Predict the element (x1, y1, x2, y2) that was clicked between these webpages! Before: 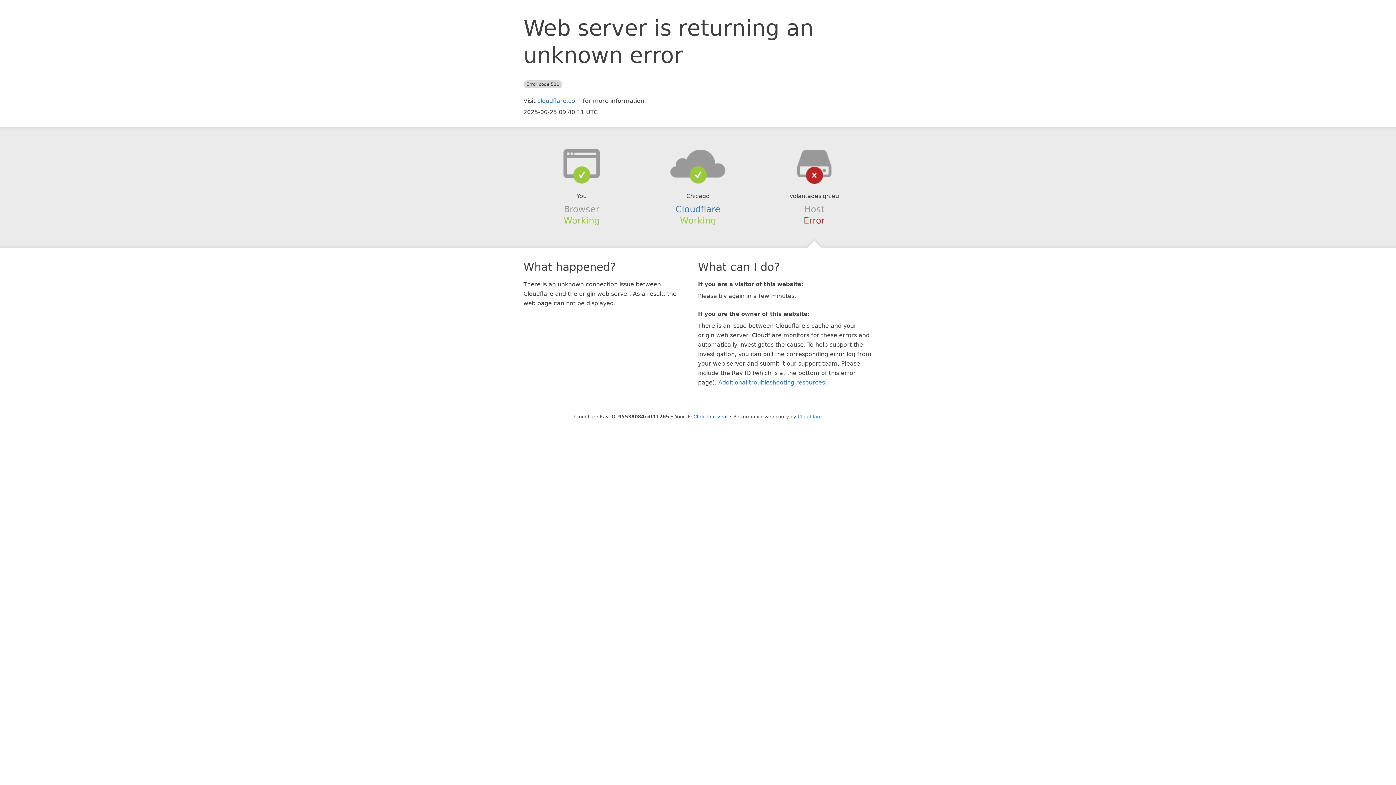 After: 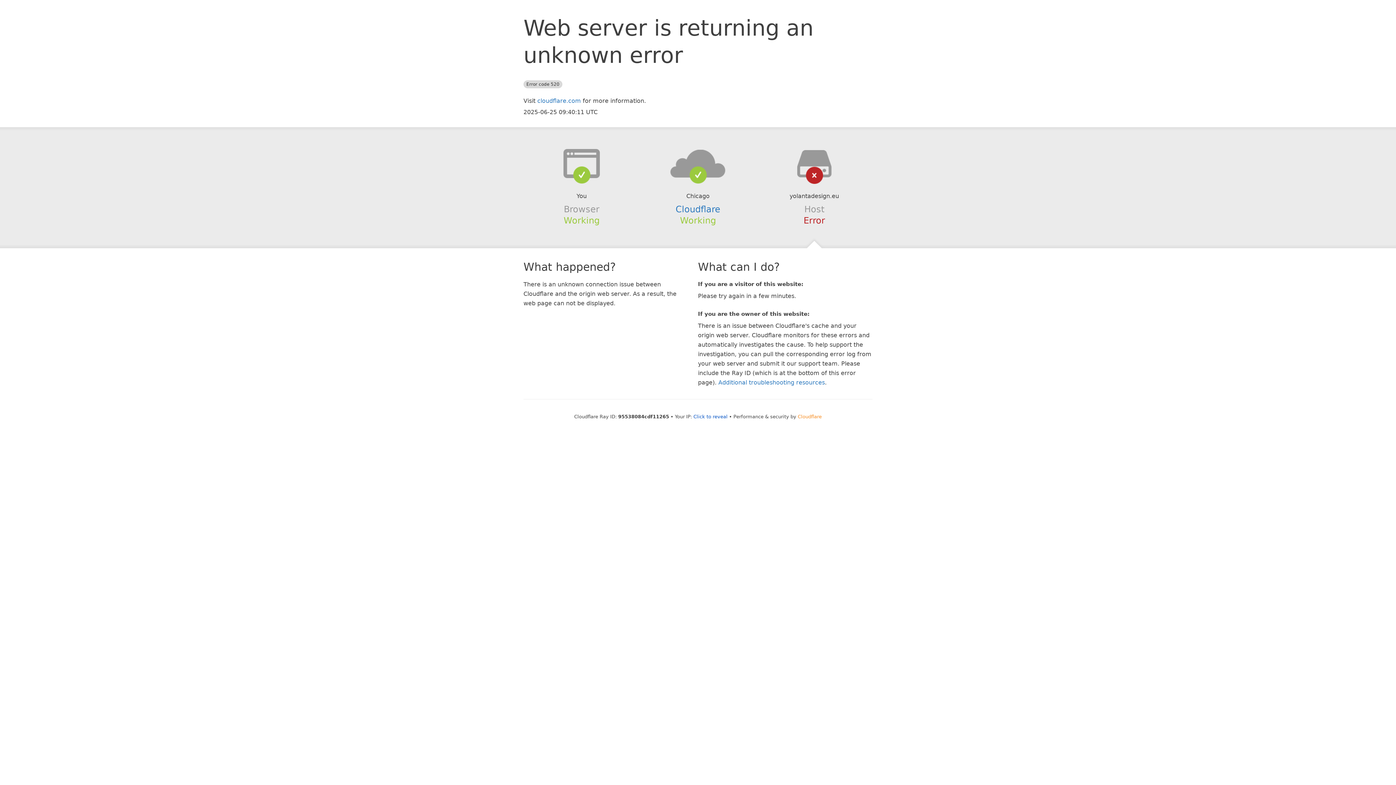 Action: label: Cloudflare bbox: (798, 414, 822, 419)